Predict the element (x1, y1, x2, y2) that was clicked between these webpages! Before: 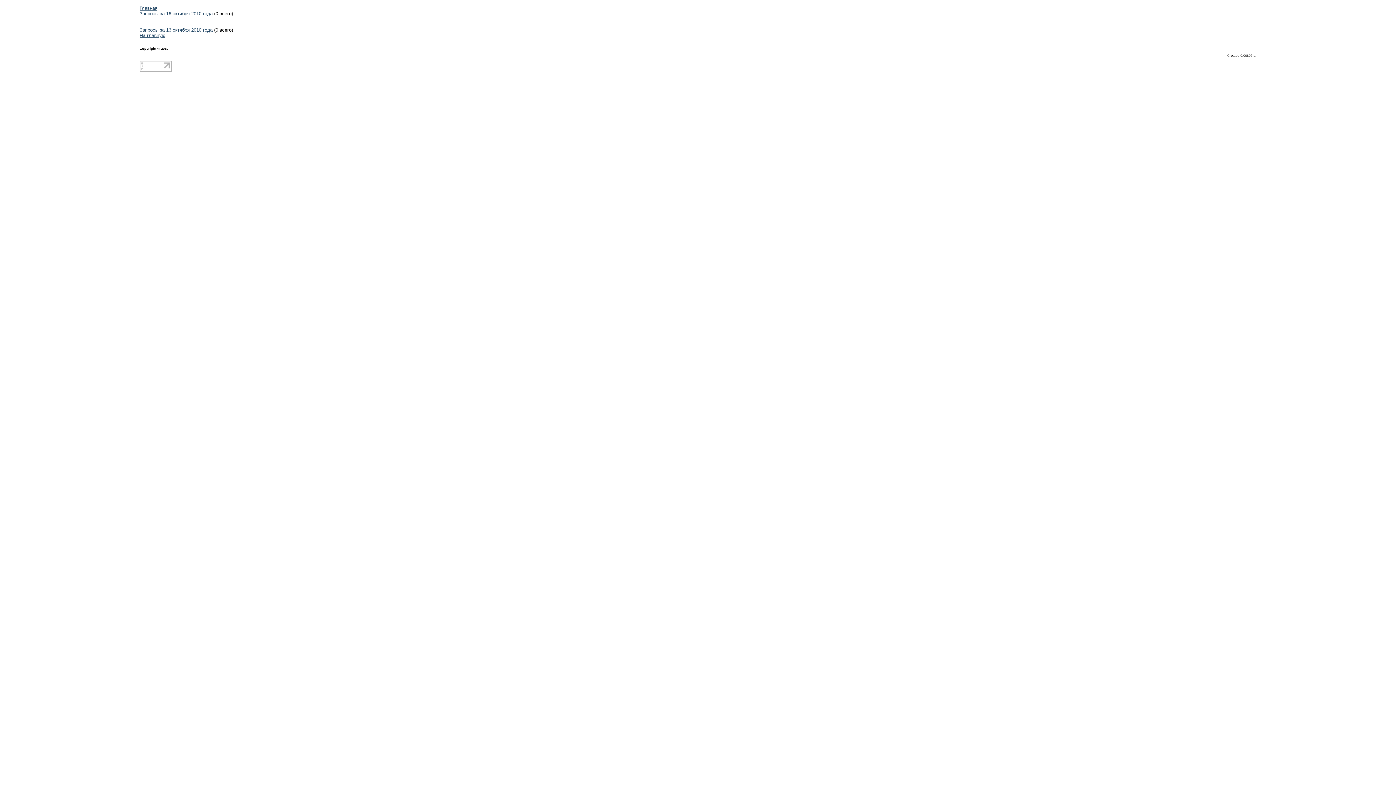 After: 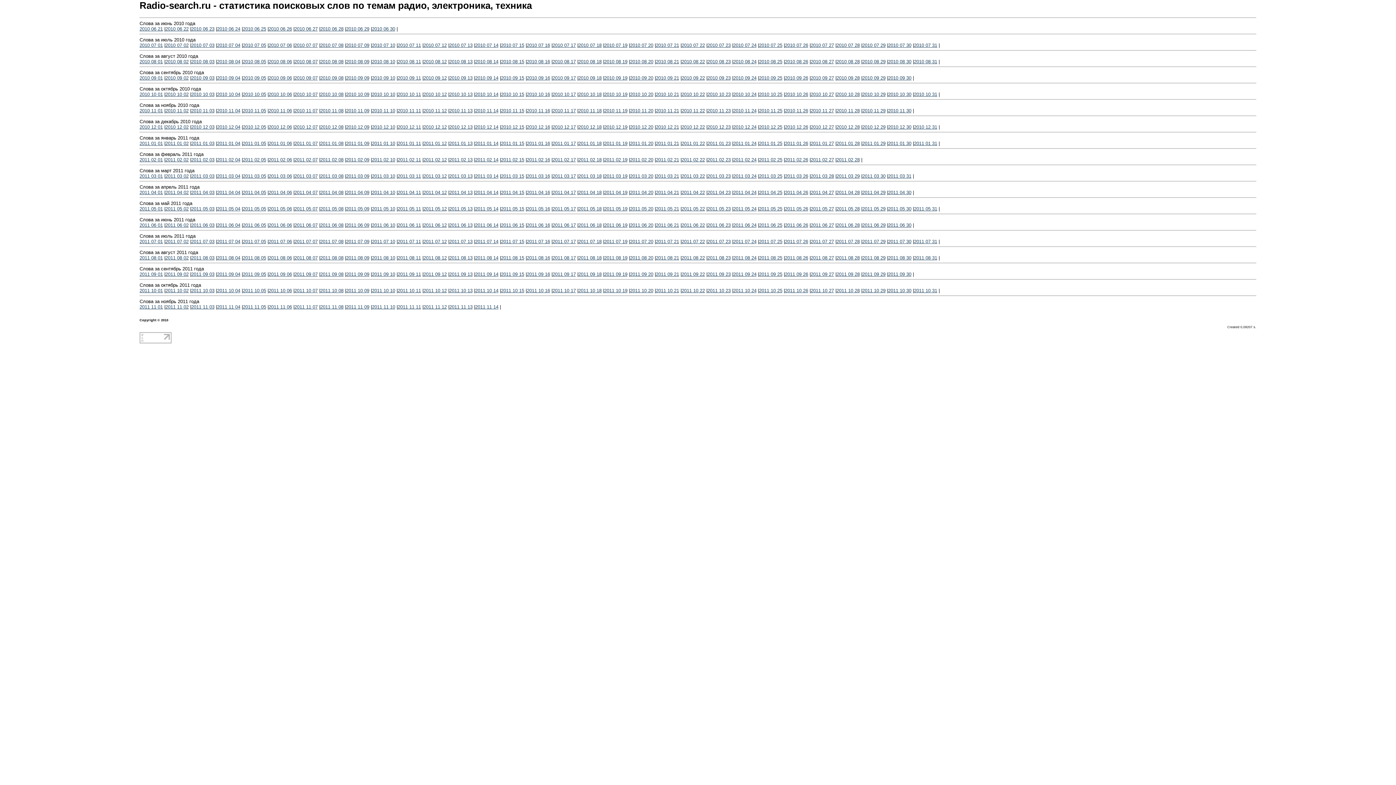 Action: bbox: (139, 32, 165, 38) label: На главную